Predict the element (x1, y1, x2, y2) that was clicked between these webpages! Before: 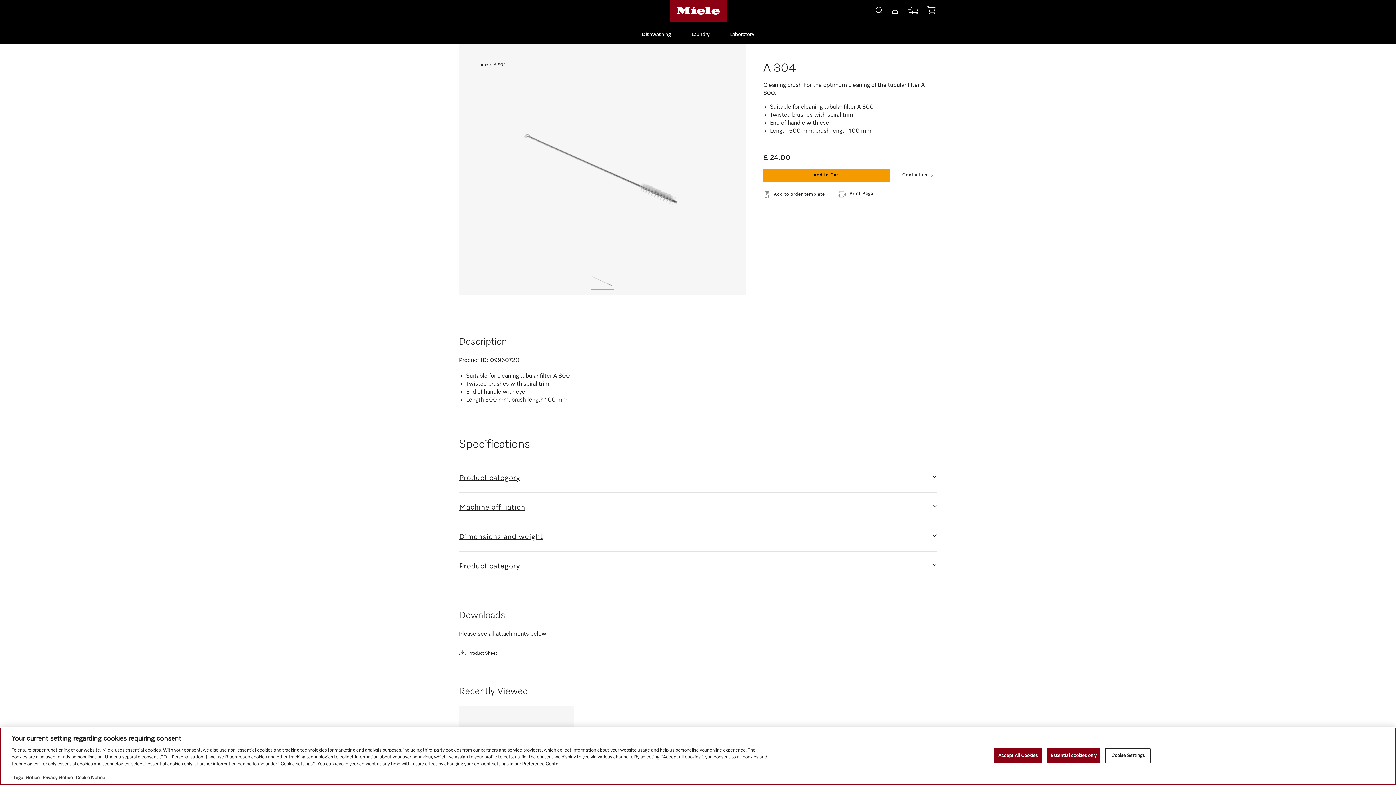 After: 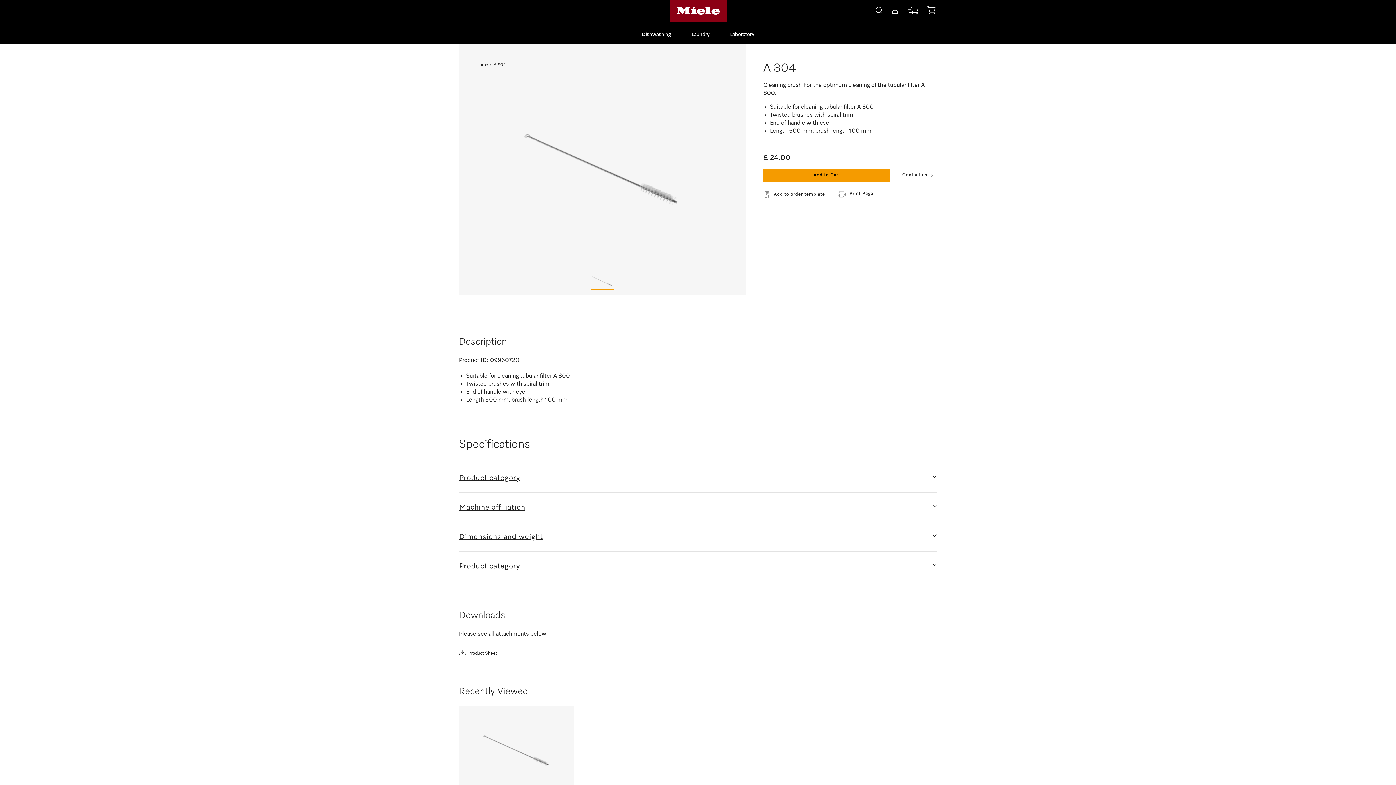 Action: bbox: (1046, 748, 1100, 763) label: Essential cookies only